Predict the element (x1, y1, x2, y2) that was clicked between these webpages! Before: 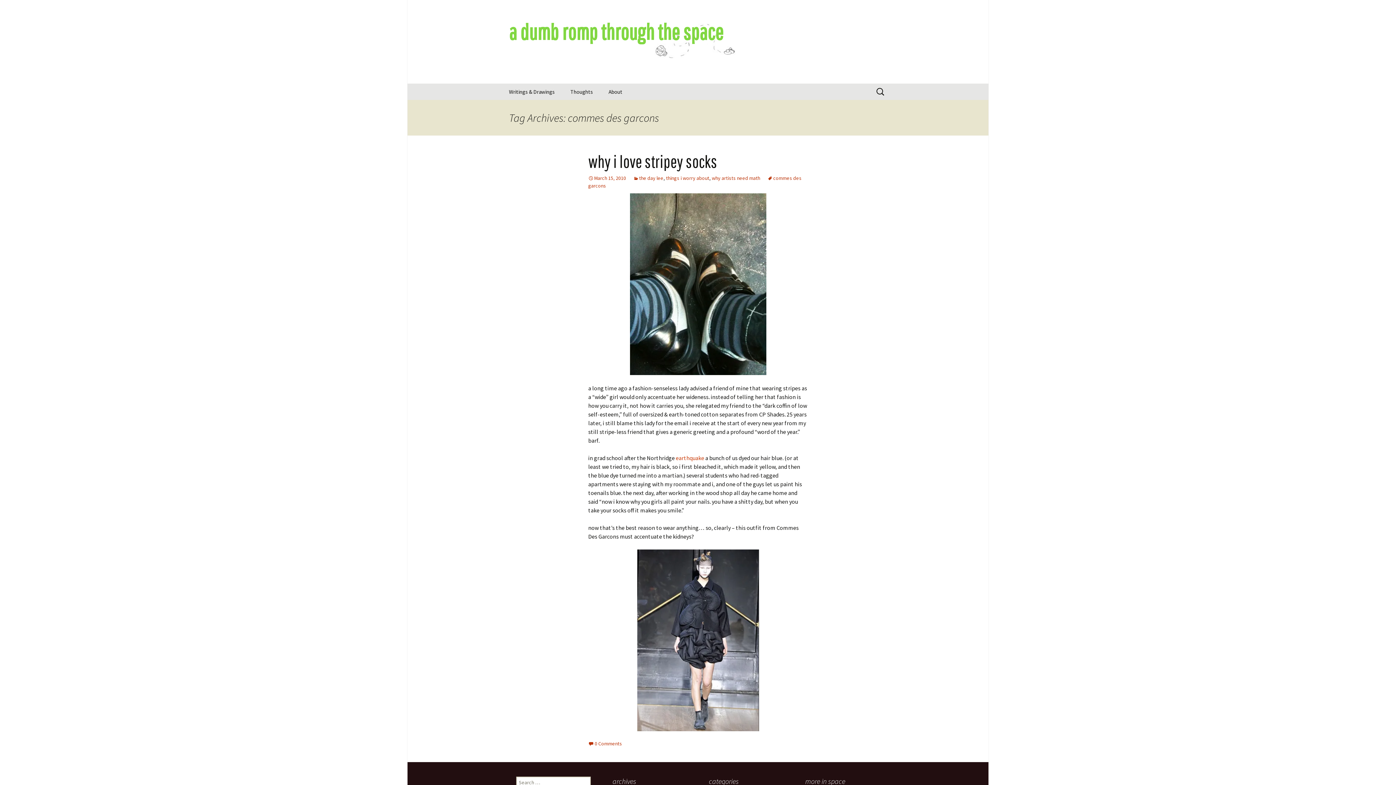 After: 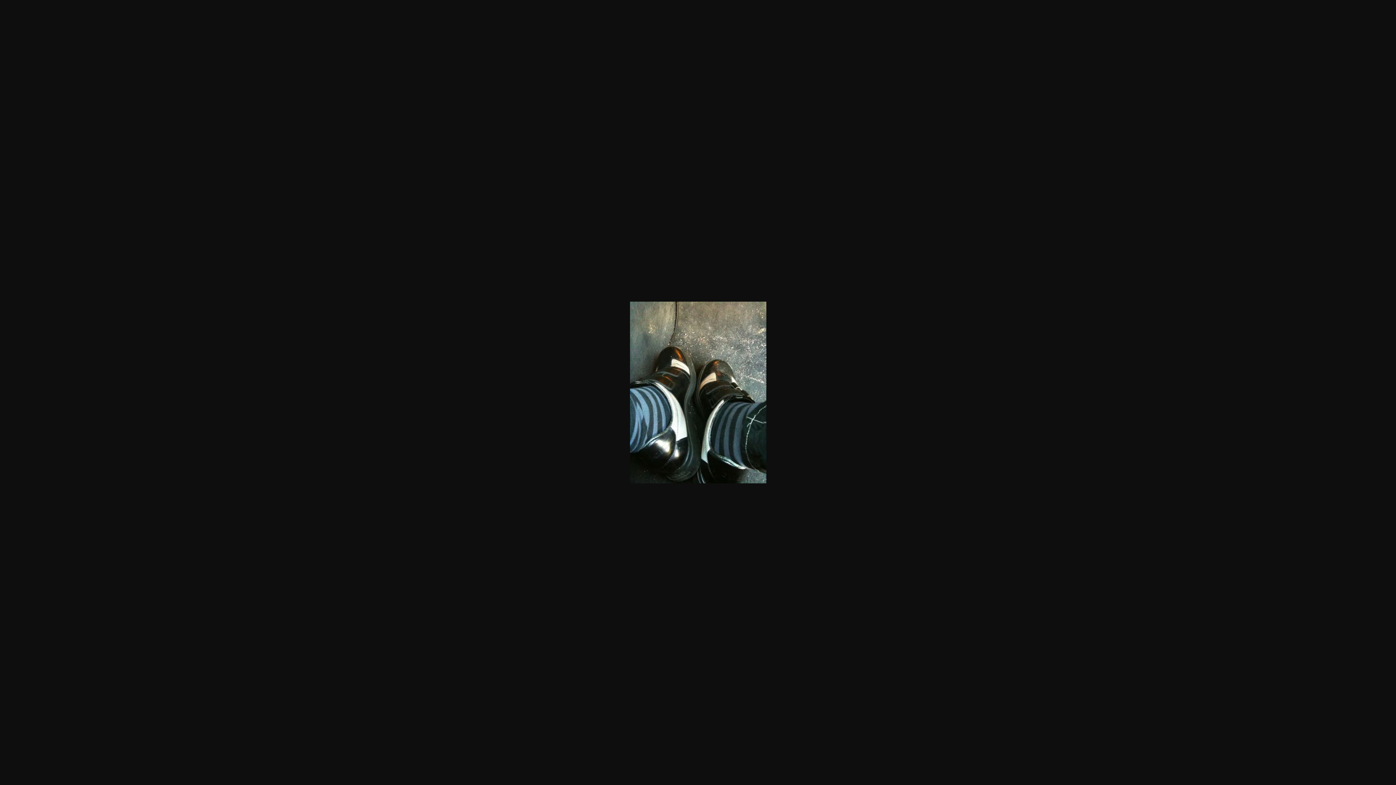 Action: bbox: (588, 193, 808, 375)